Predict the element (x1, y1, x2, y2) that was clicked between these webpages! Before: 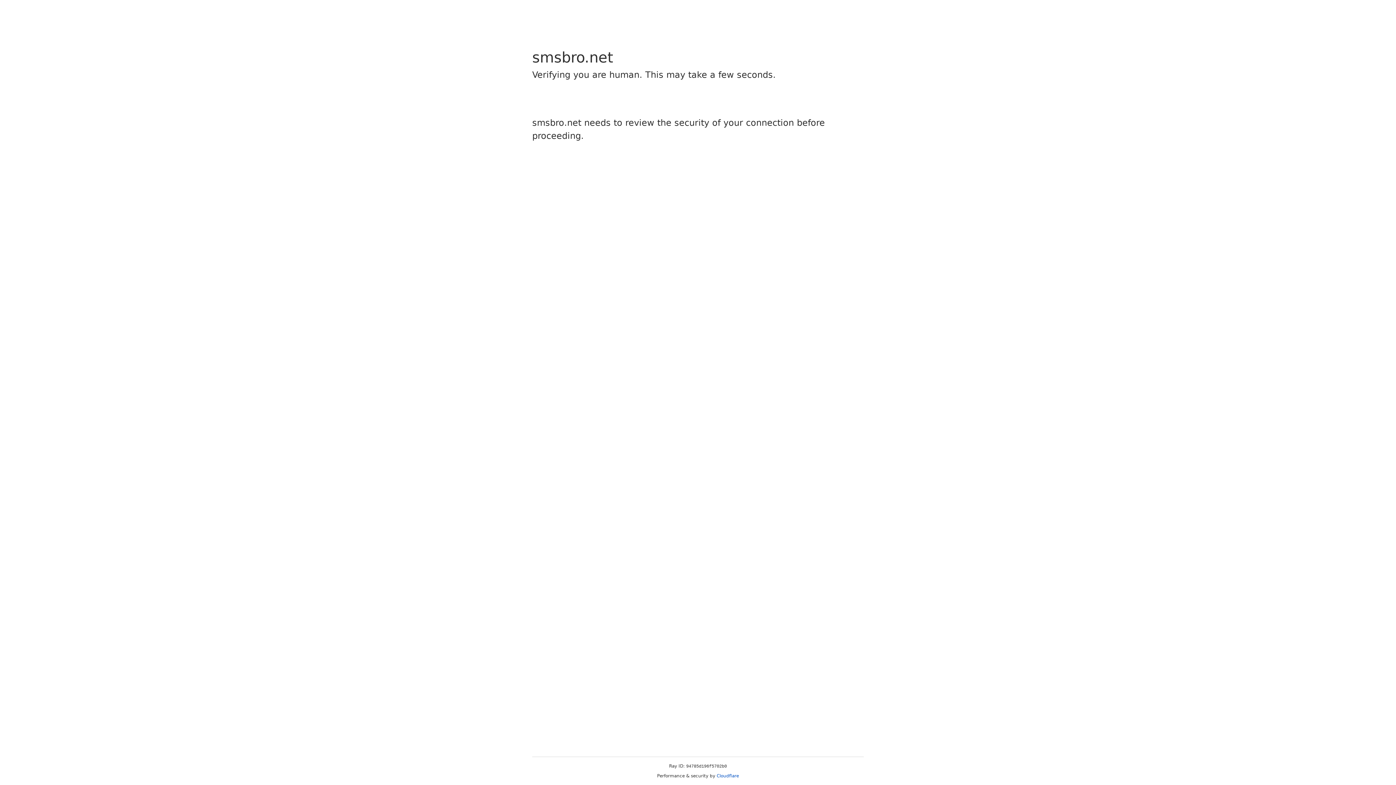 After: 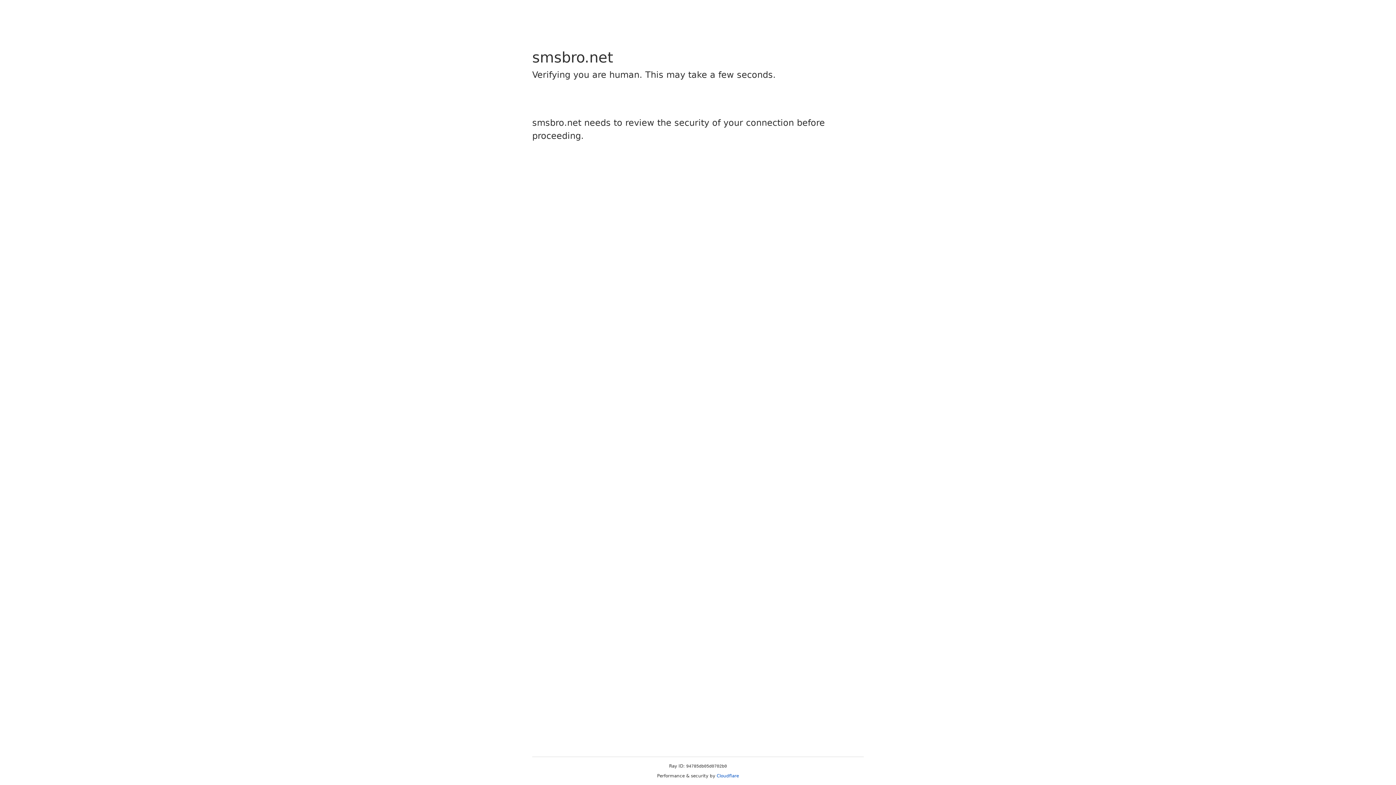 Action: label: Cloudflare bbox: (716, 773, 739, 778)